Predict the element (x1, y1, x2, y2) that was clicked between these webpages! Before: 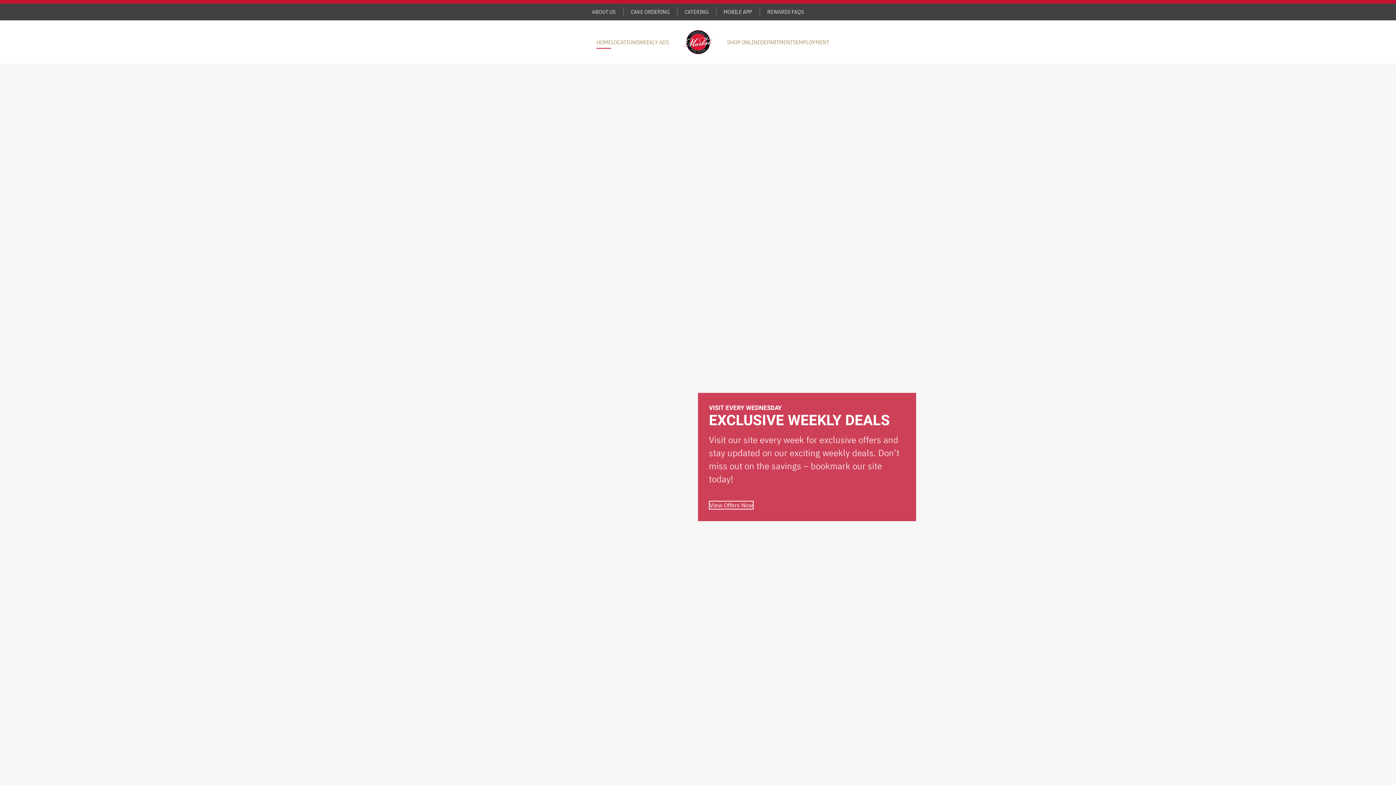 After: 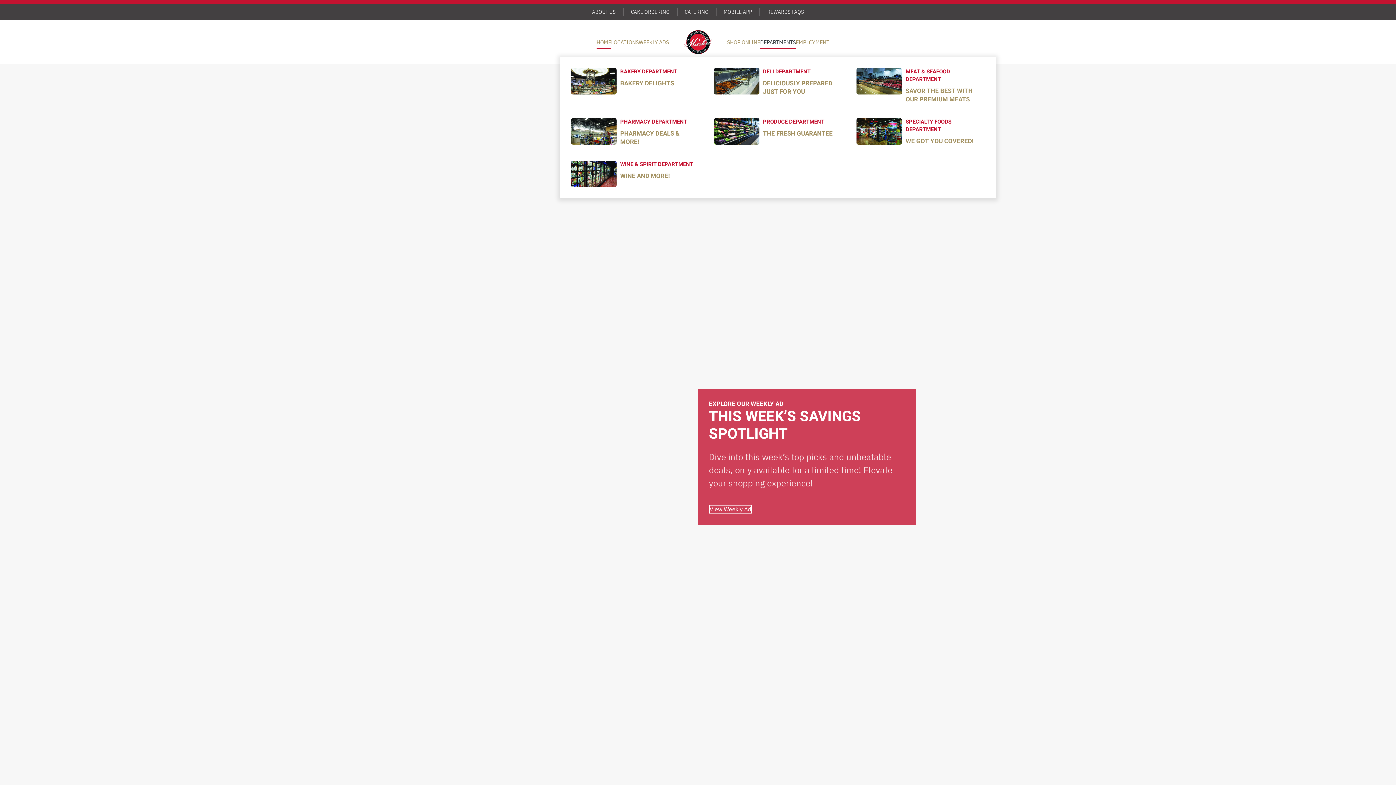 Action: bbox: (760, 27, 796, 56) label: DEPARTMENTS